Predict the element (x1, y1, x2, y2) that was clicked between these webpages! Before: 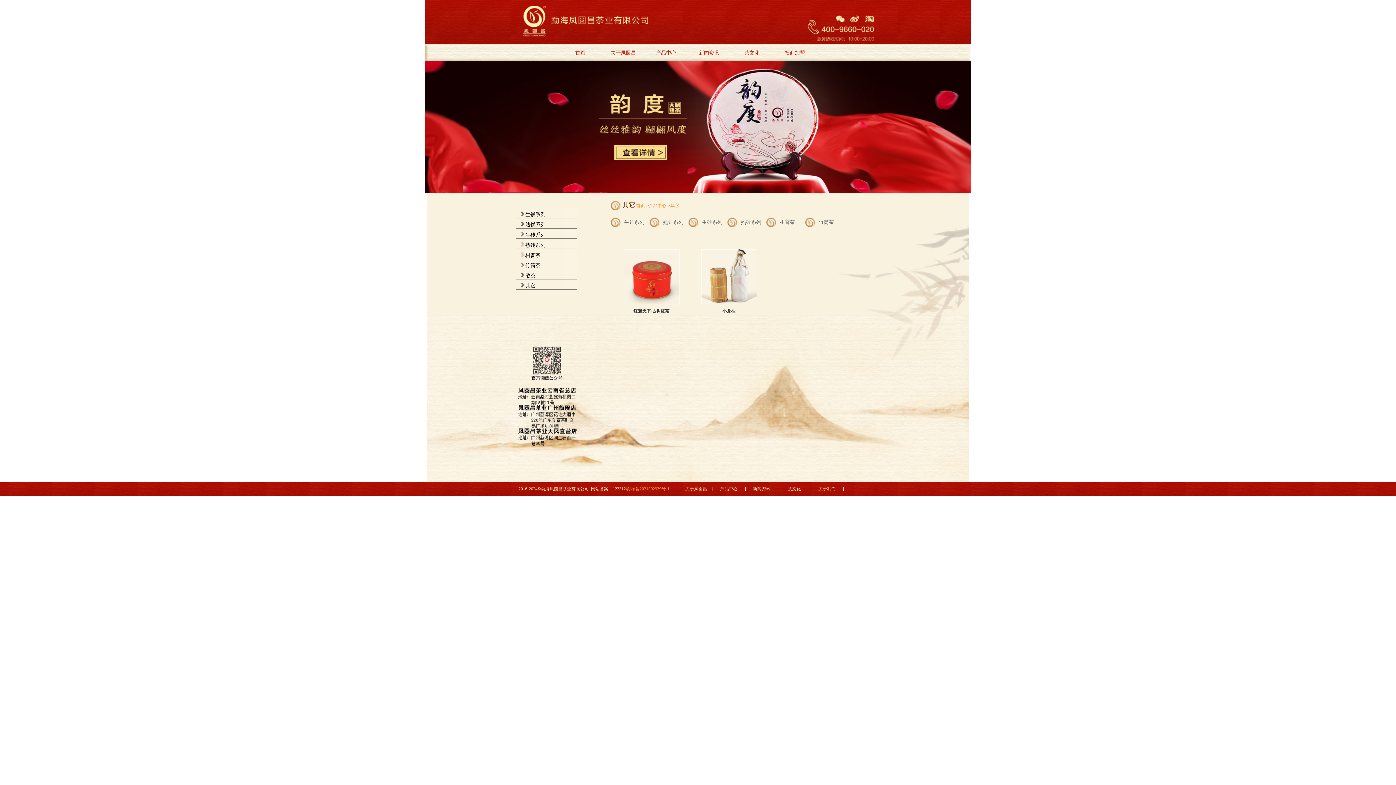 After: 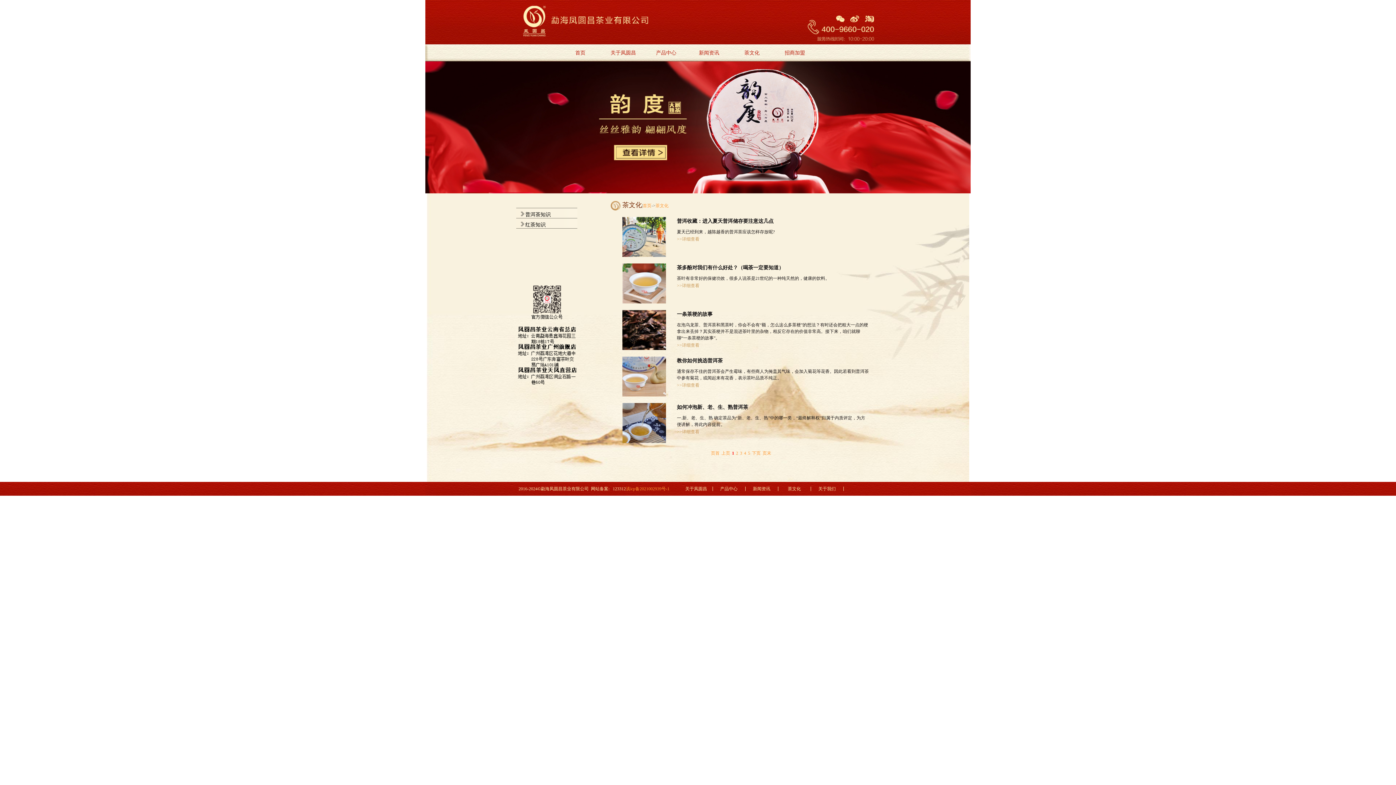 Action: label: 茶文化 bbox: (732, 44, 771, 61)